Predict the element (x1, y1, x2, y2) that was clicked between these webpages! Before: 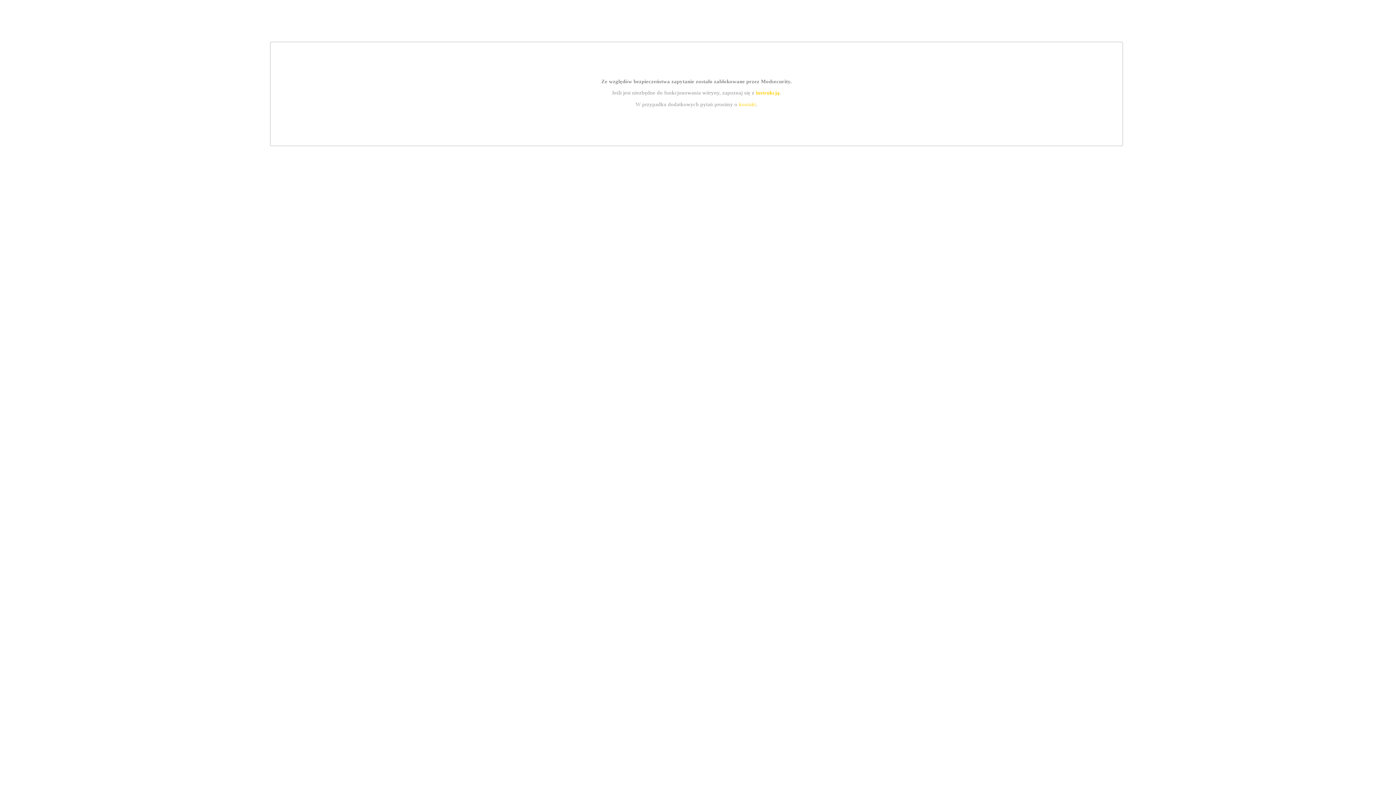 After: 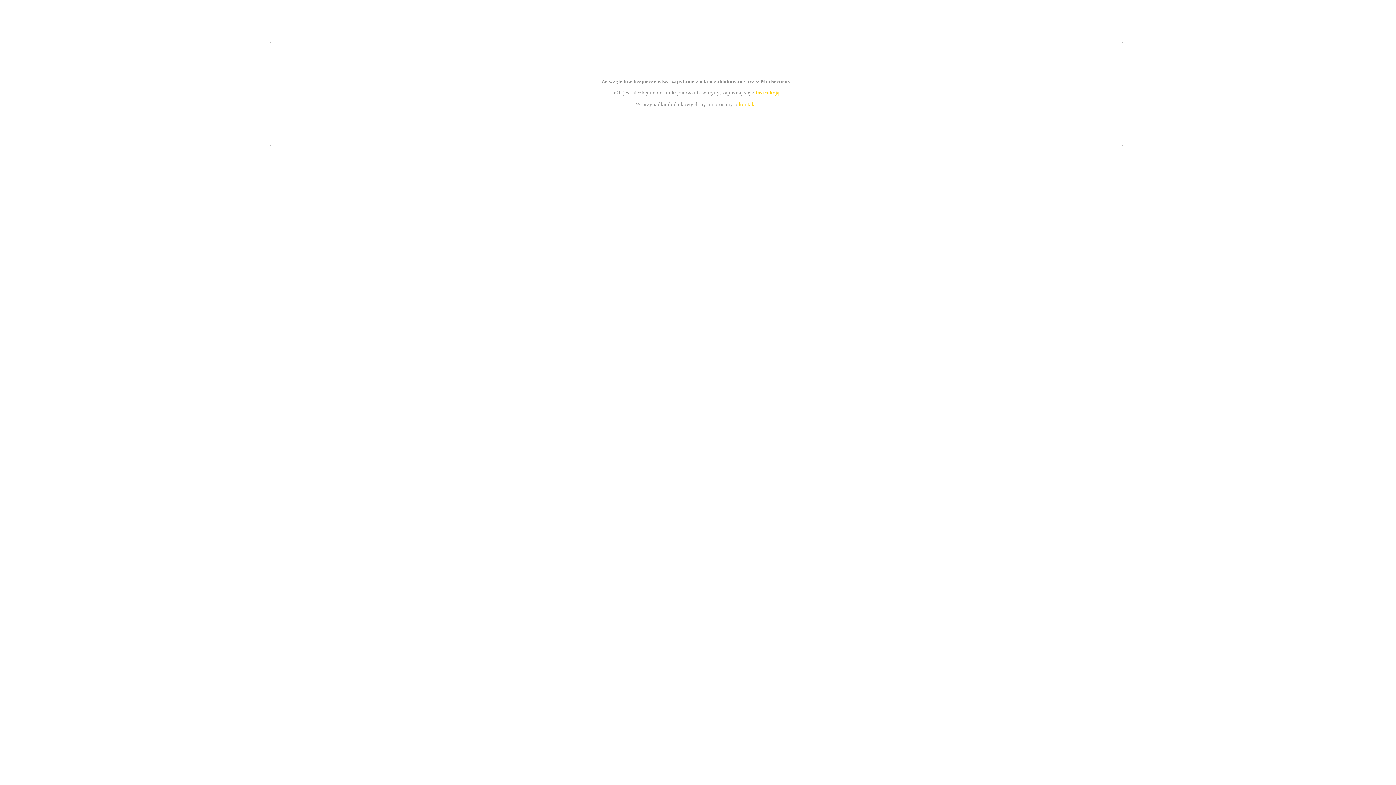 Action: label: kontakt bbox: (739, 101, 756, 107)